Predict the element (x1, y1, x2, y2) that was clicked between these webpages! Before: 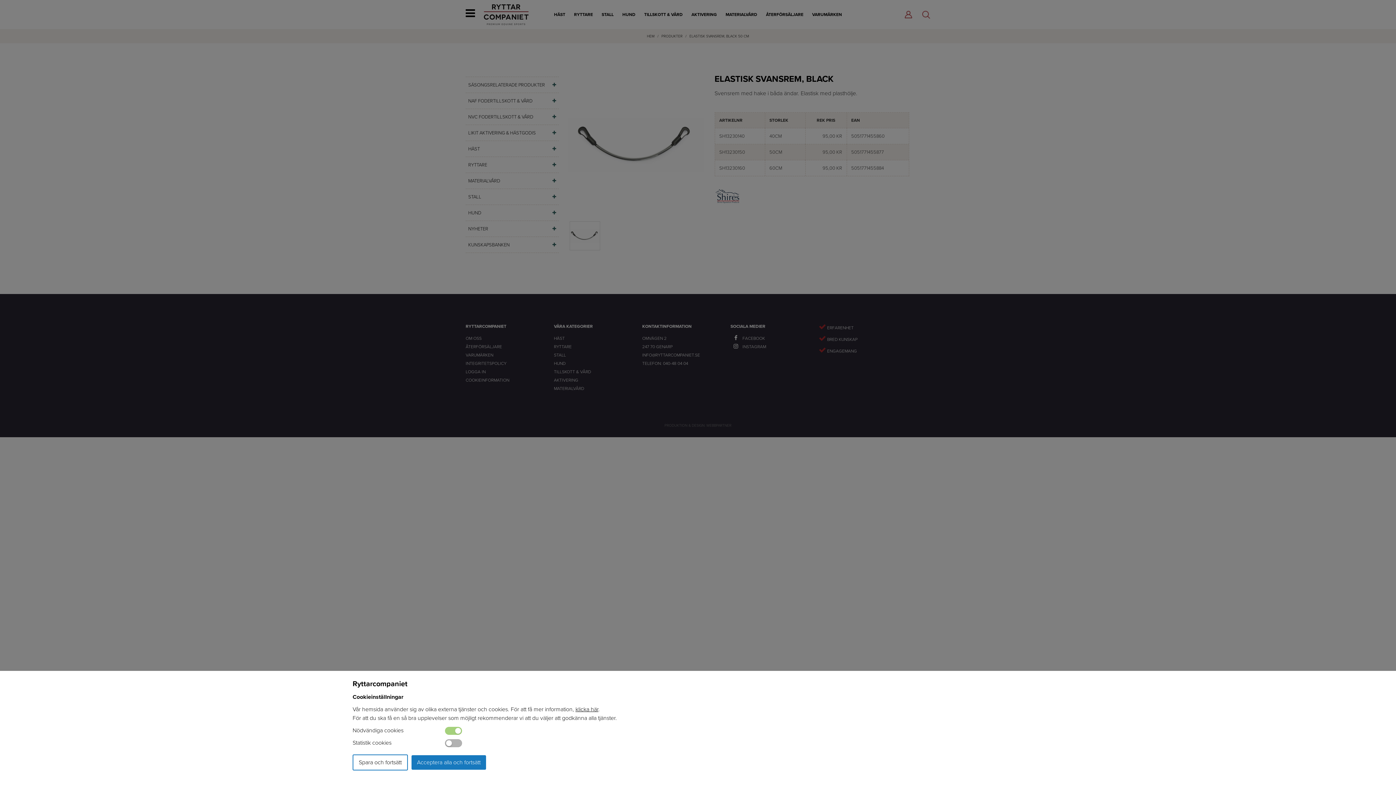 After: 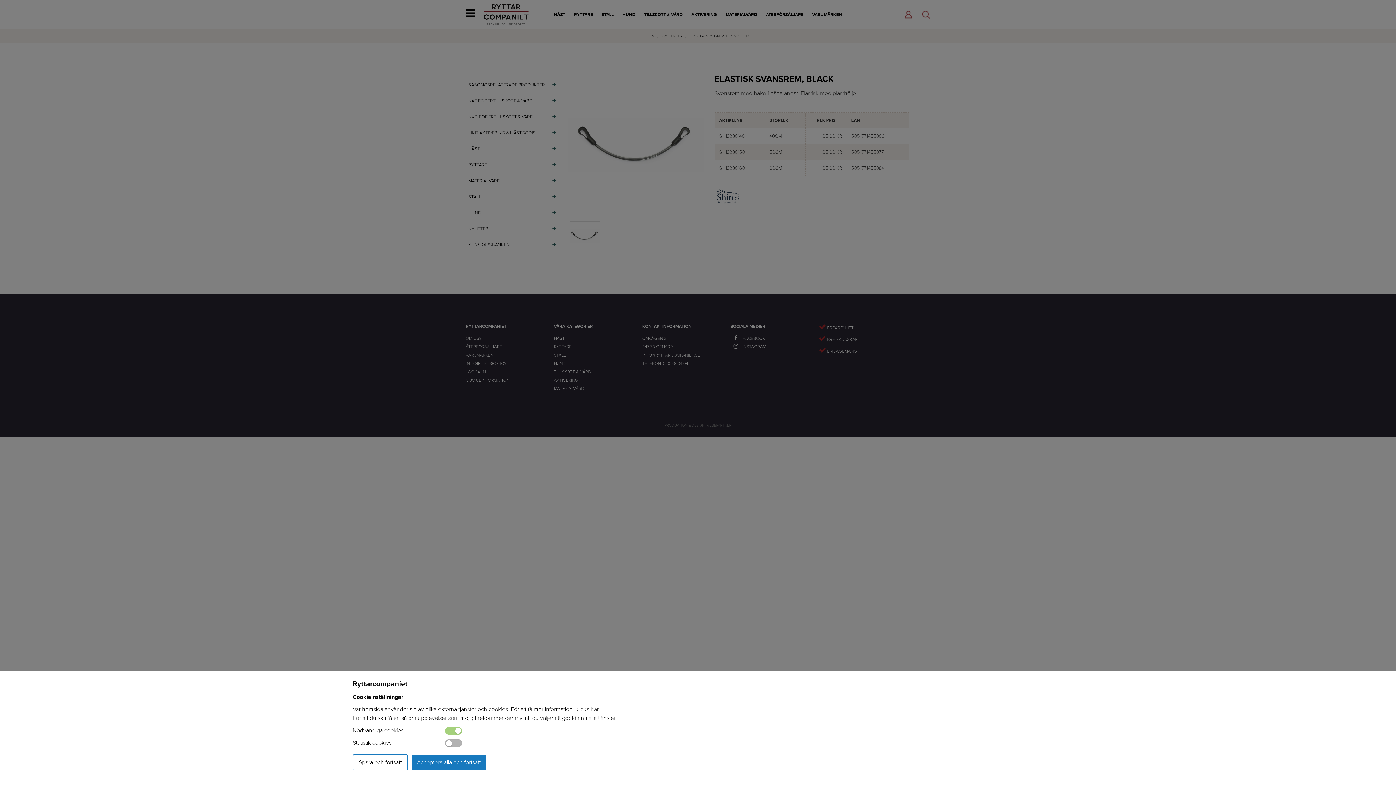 Action: label: klicka här bbox: (575, 705, 598, 713)